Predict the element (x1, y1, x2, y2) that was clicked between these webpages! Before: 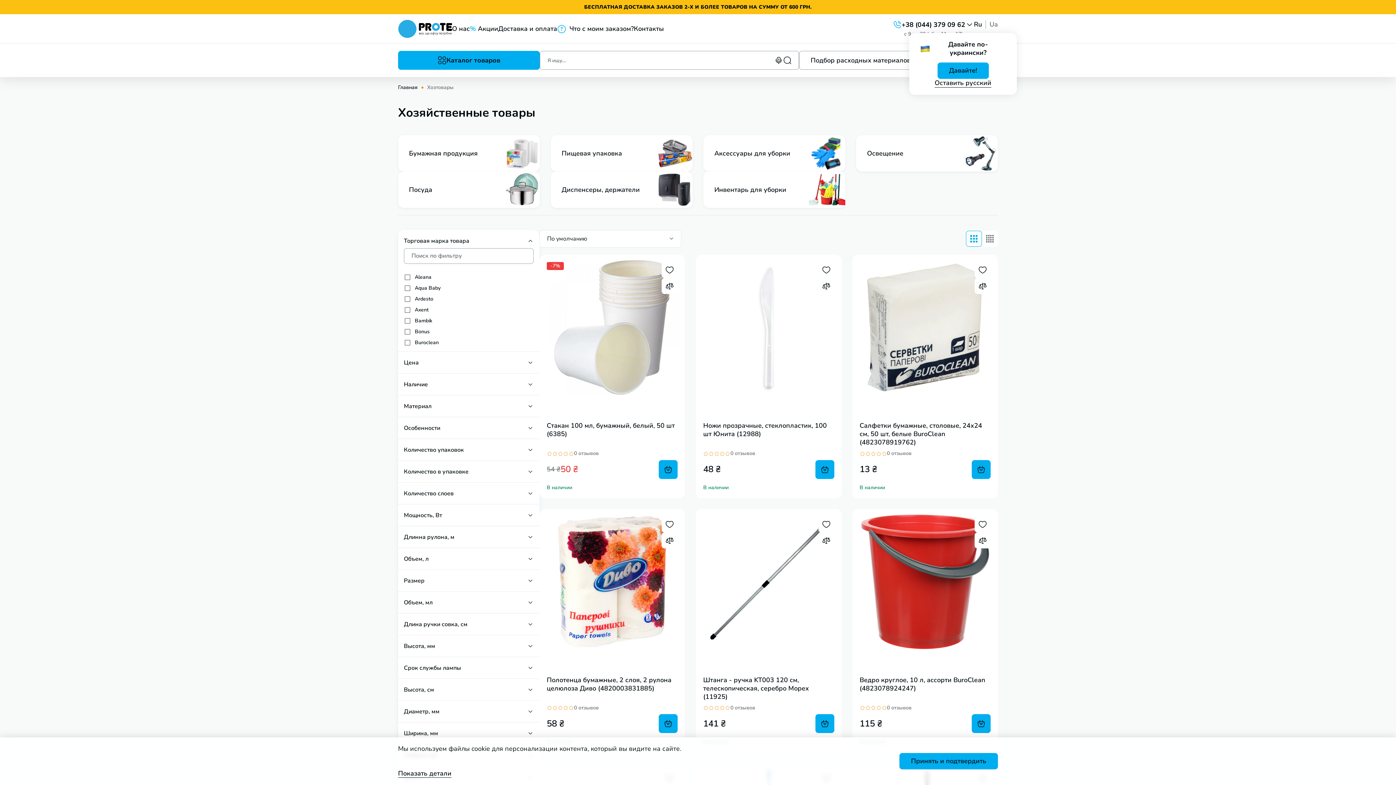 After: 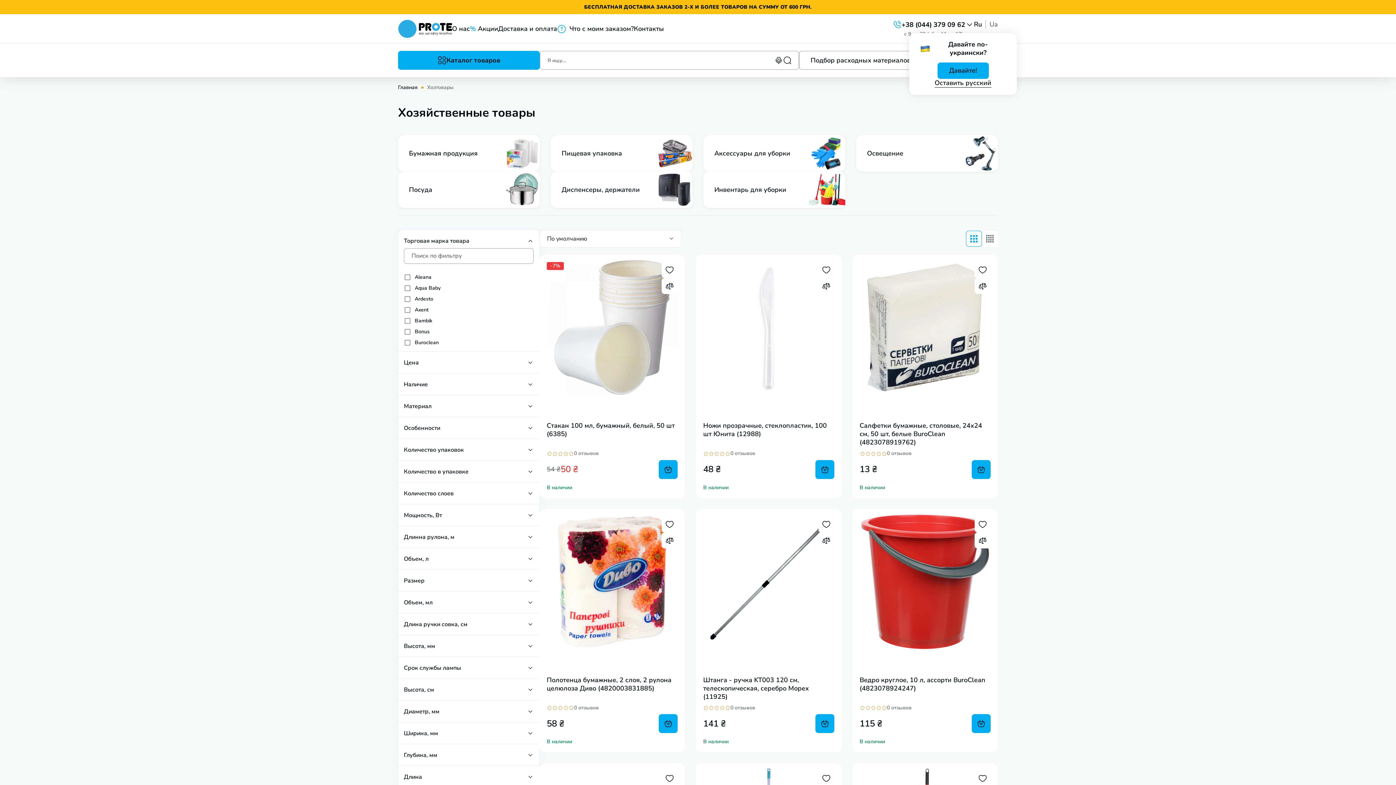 Action: label: Принять и подтвердить bbox: (899, 753, 998, 769)